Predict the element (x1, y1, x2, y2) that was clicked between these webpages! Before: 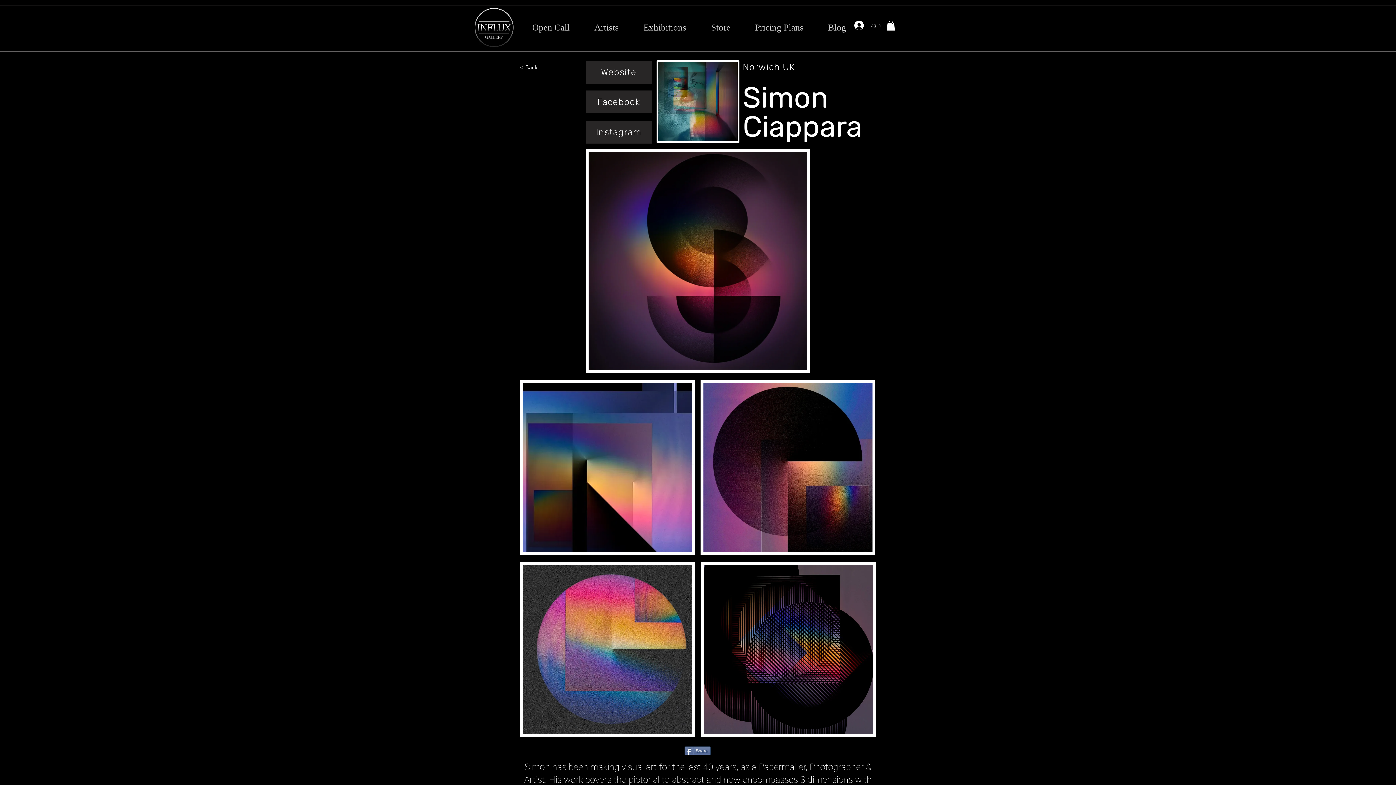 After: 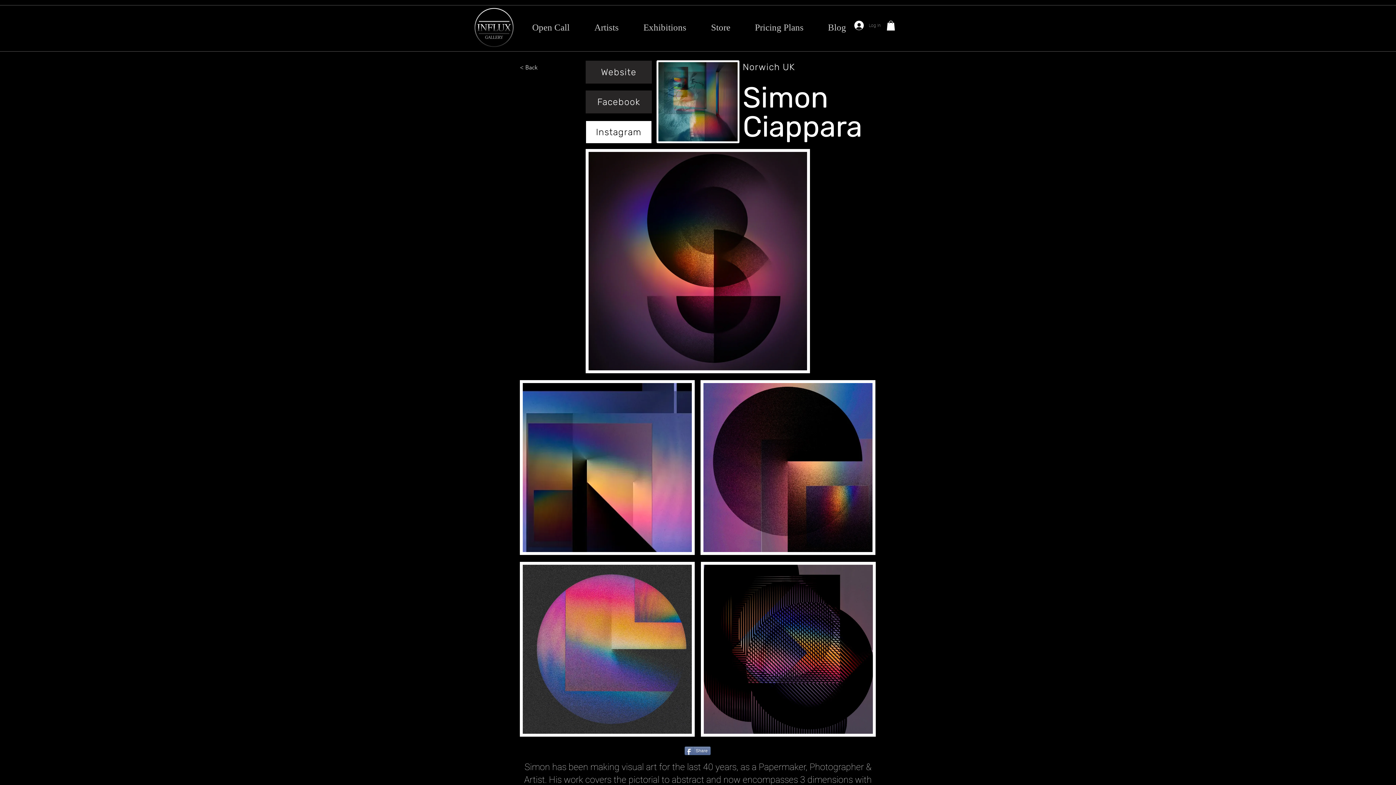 Action: bbox: (585, 120, 652, 143) label: Instagram